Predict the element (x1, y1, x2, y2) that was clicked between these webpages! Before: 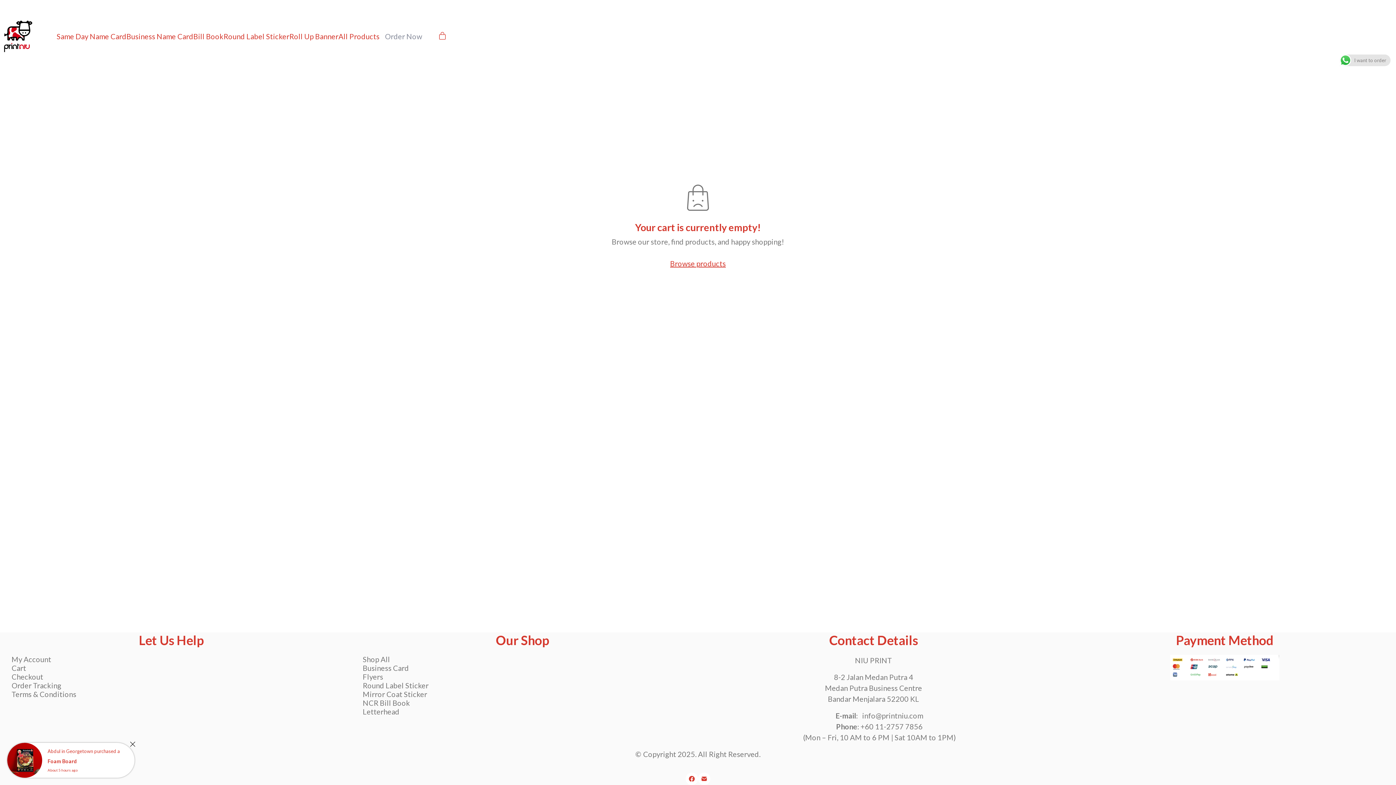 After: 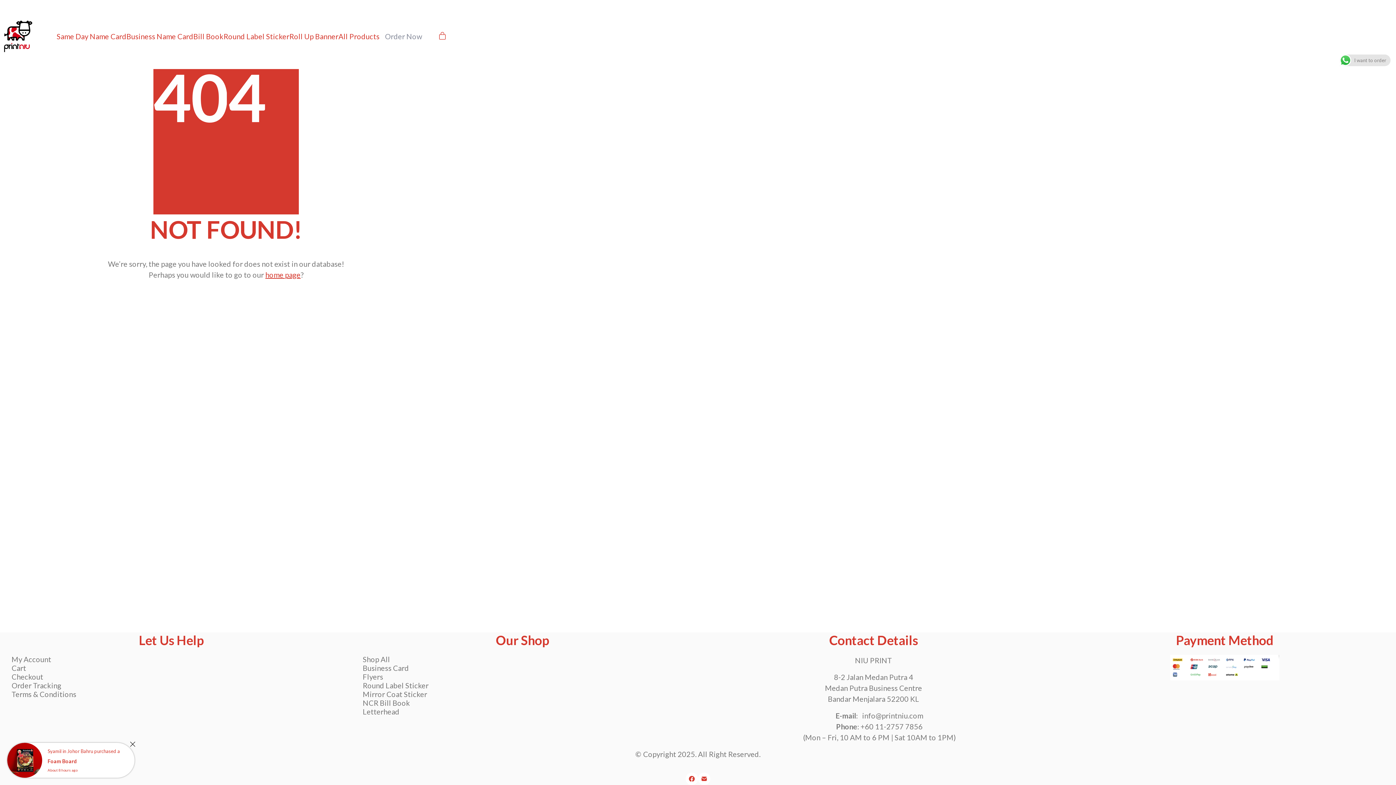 Action: label: Mirror Coat Sticker bbox: (362, 690, 693, 699)